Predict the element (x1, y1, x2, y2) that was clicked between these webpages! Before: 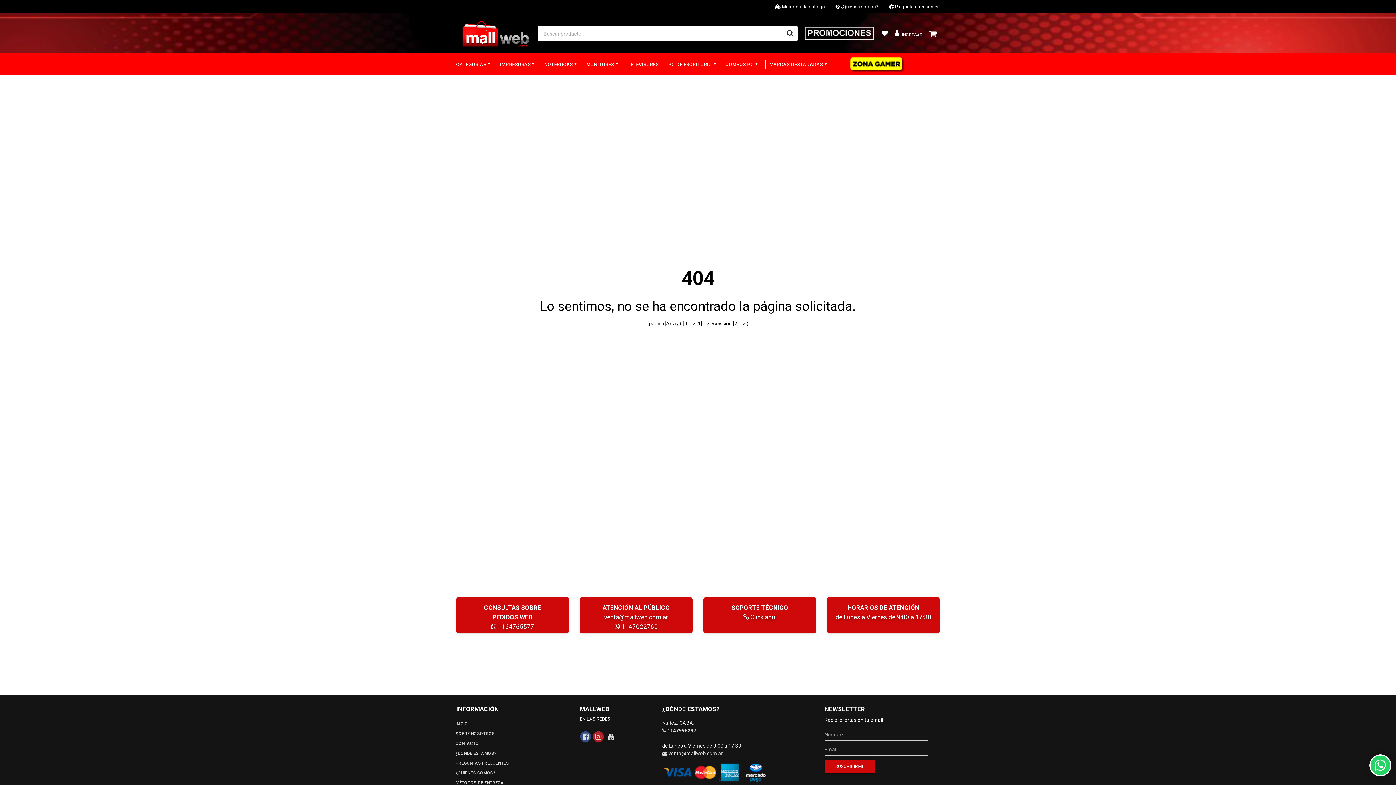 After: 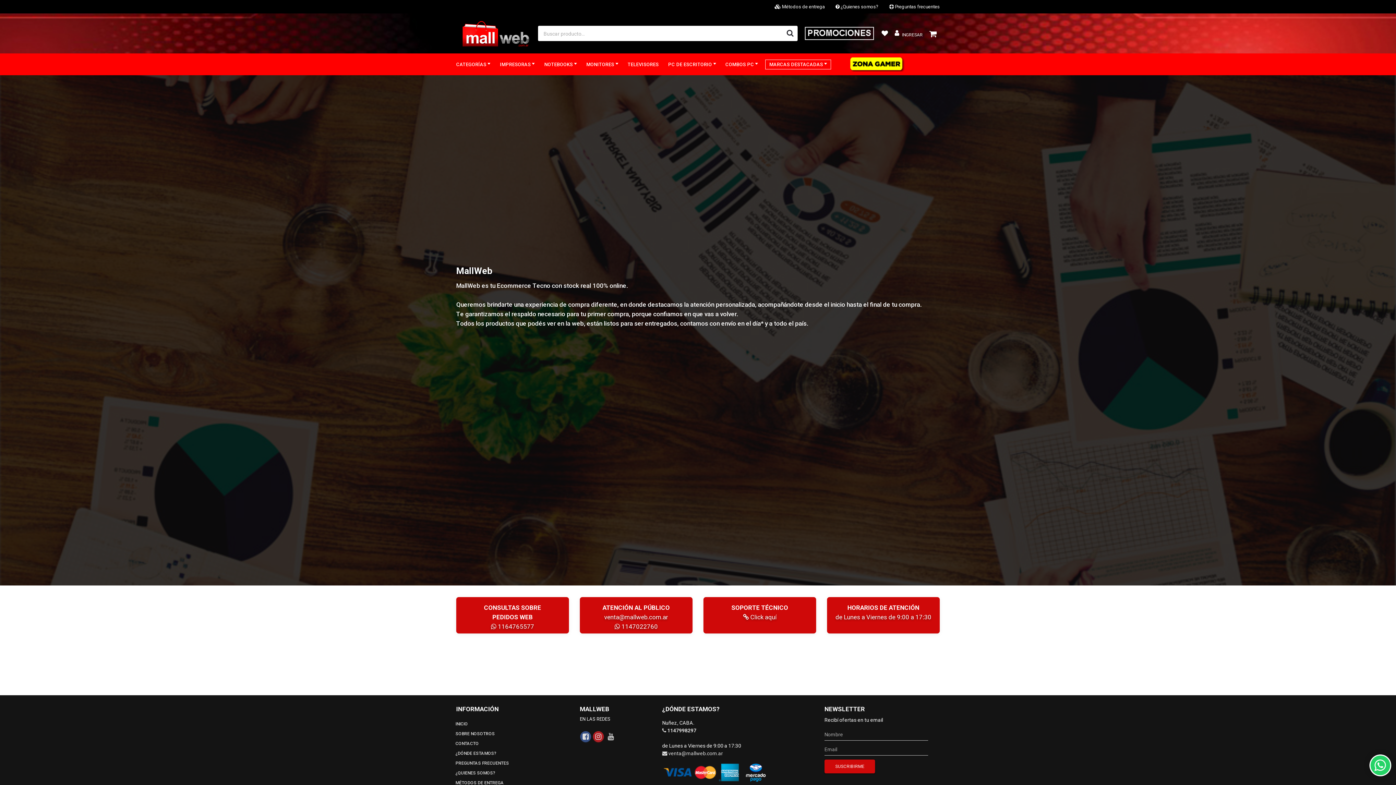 Action: bbox: (454, 729, 570, 739) label: SOBRE NOSOTROS